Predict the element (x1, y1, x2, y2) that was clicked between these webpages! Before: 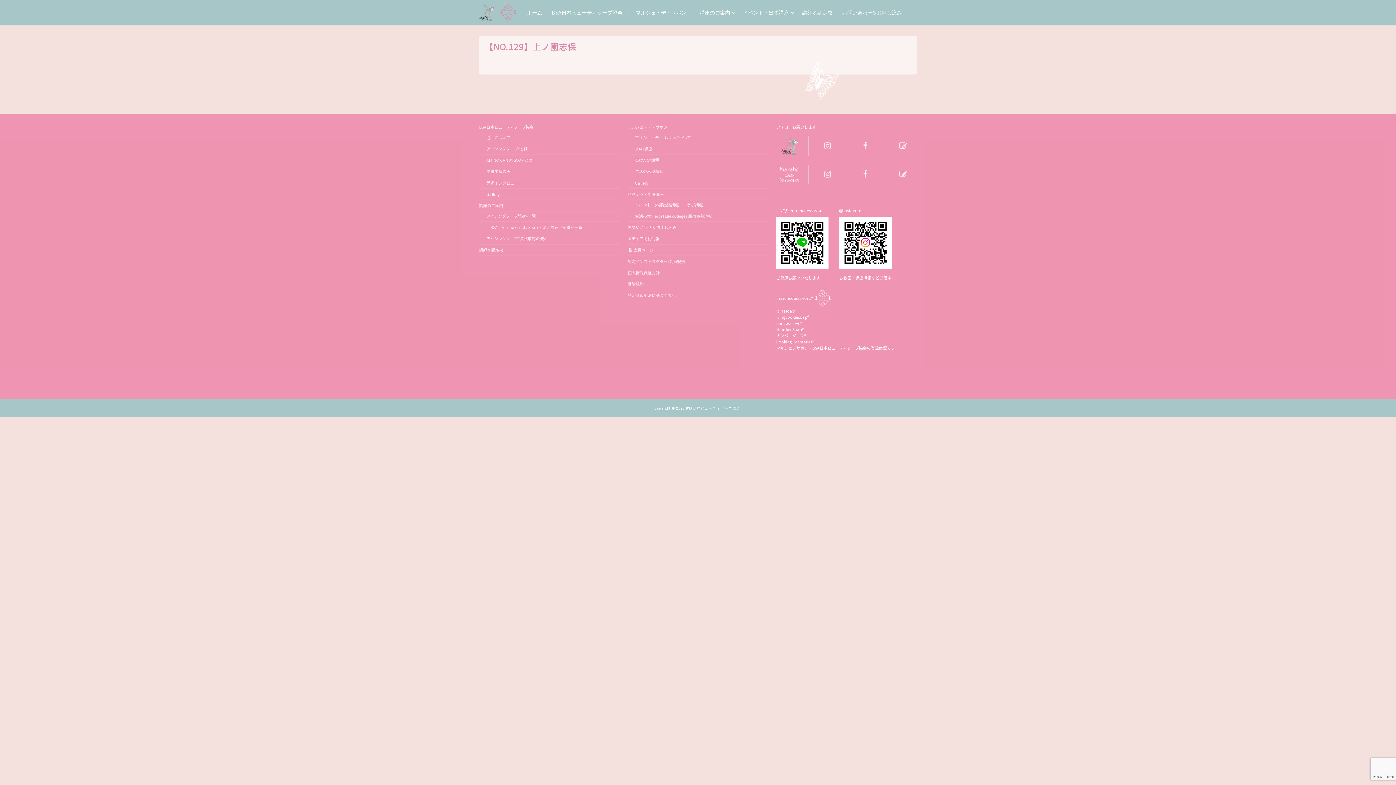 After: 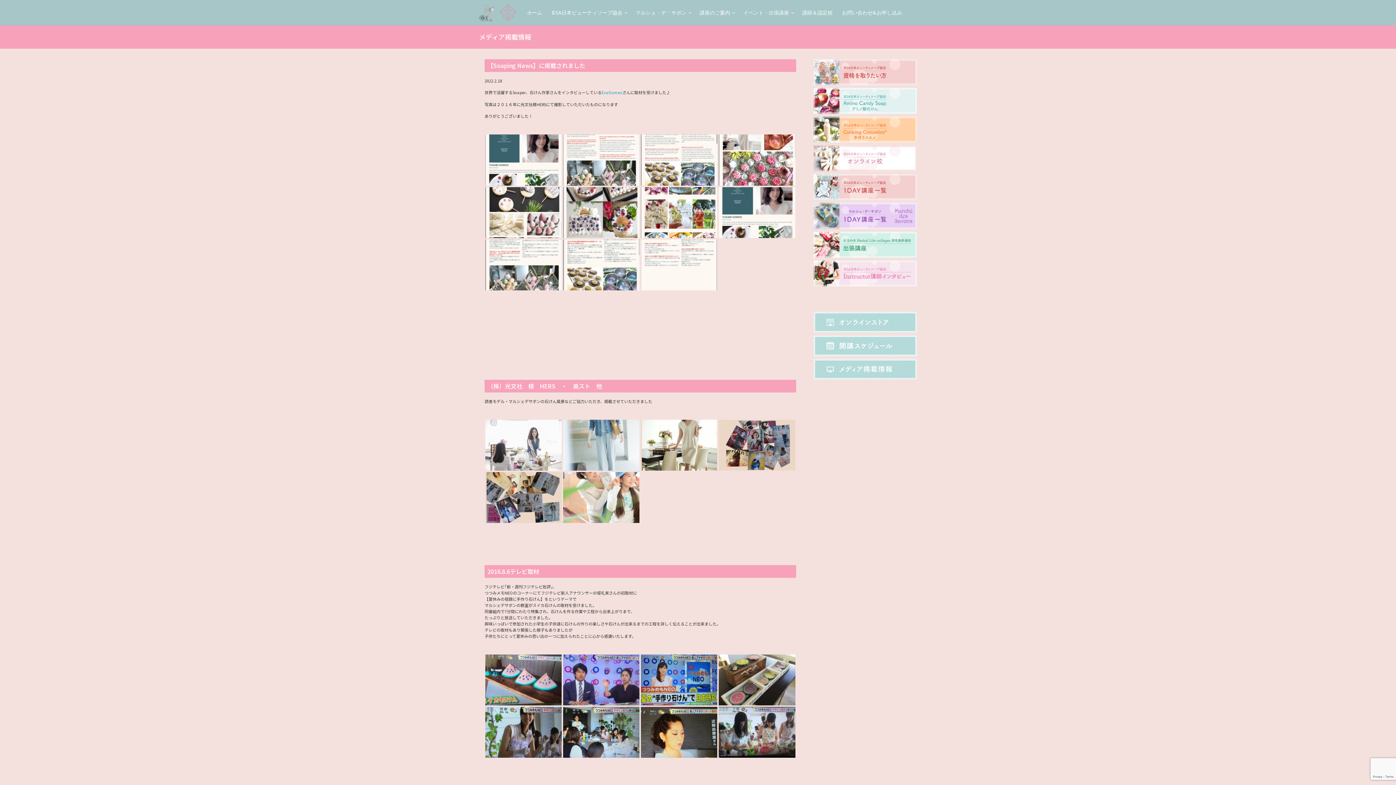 Action: bbox: (627, 235, 768, 244) label: メディア掲載情報